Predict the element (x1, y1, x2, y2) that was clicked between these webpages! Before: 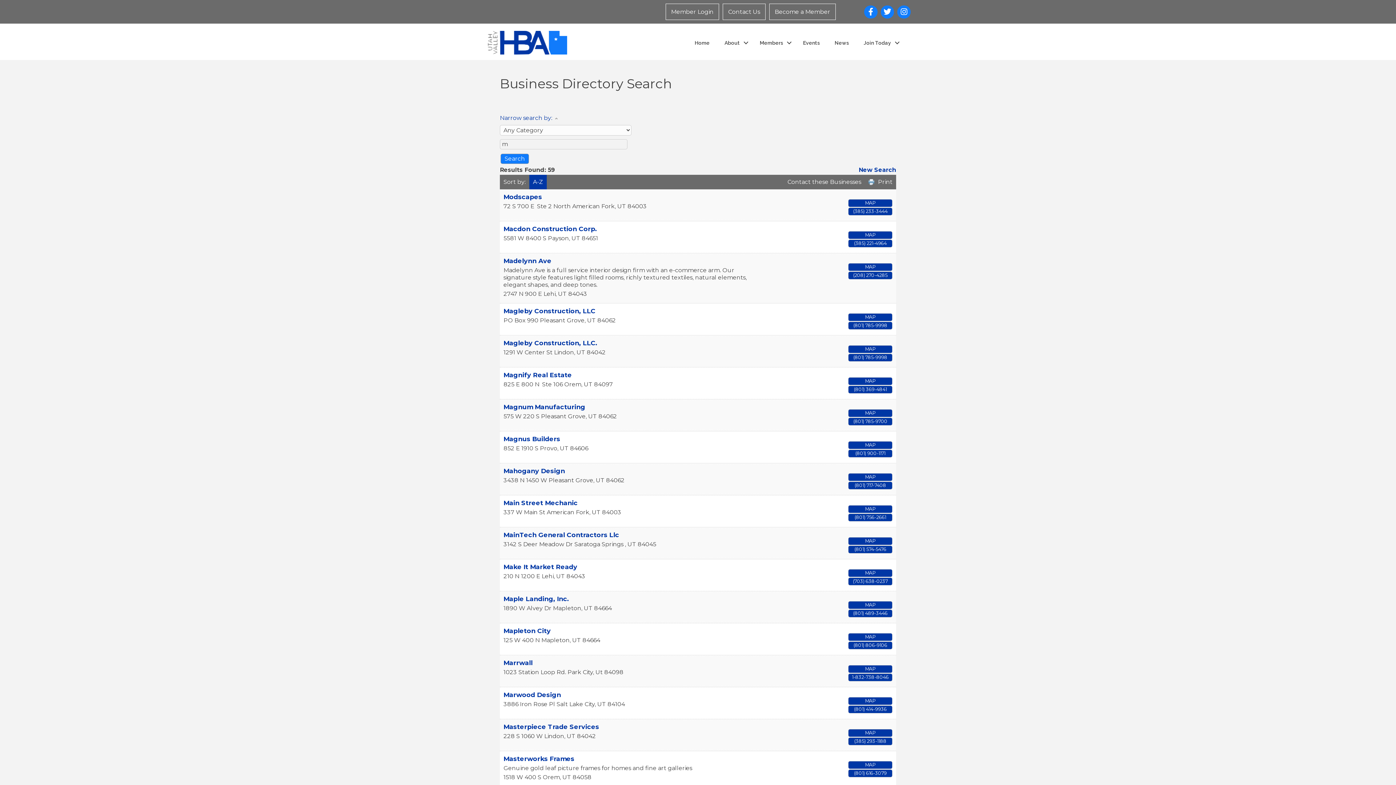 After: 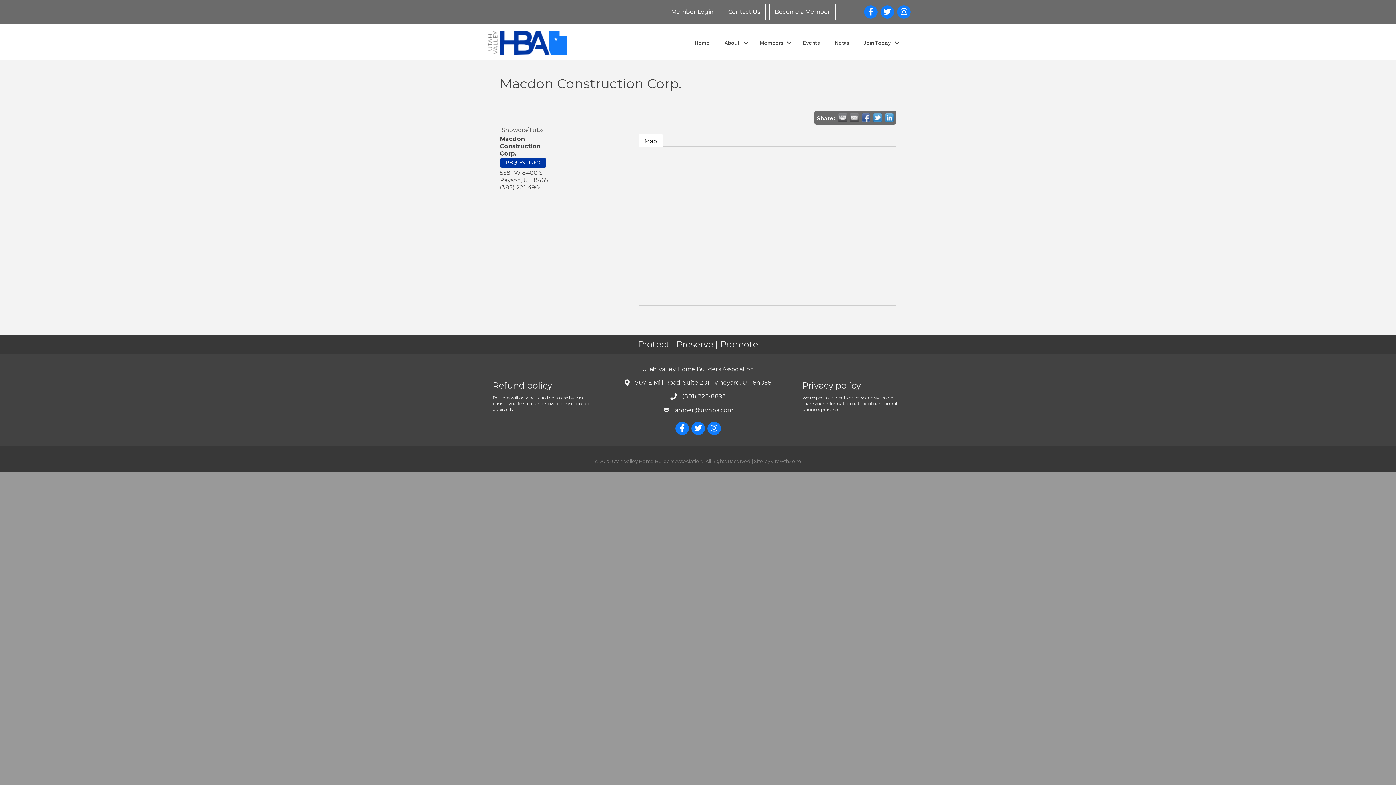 Action: bbox: (848, 231, 892, 239) label: MAP